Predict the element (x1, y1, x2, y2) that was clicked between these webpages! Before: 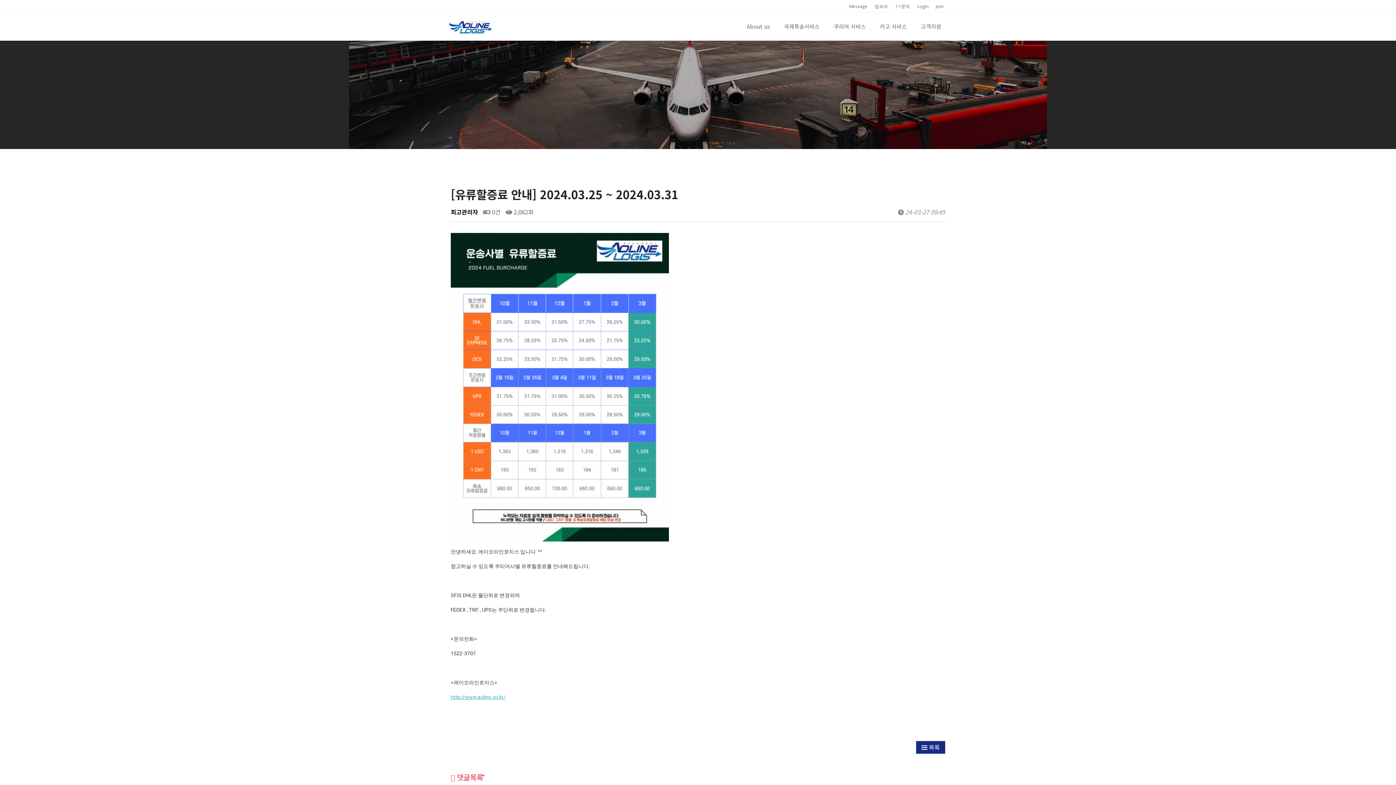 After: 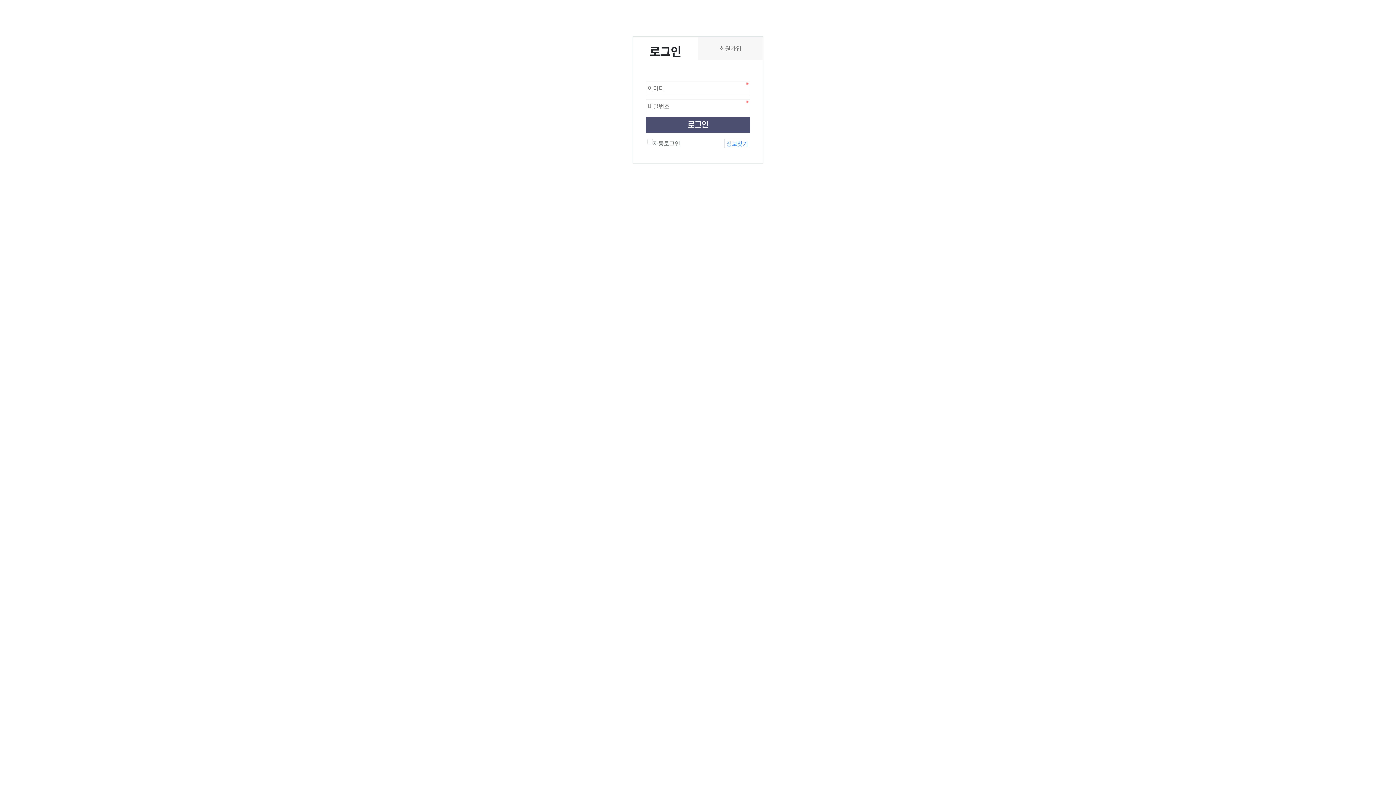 Action: bbox: (891, 0, 913, 12) label: 1:1문의